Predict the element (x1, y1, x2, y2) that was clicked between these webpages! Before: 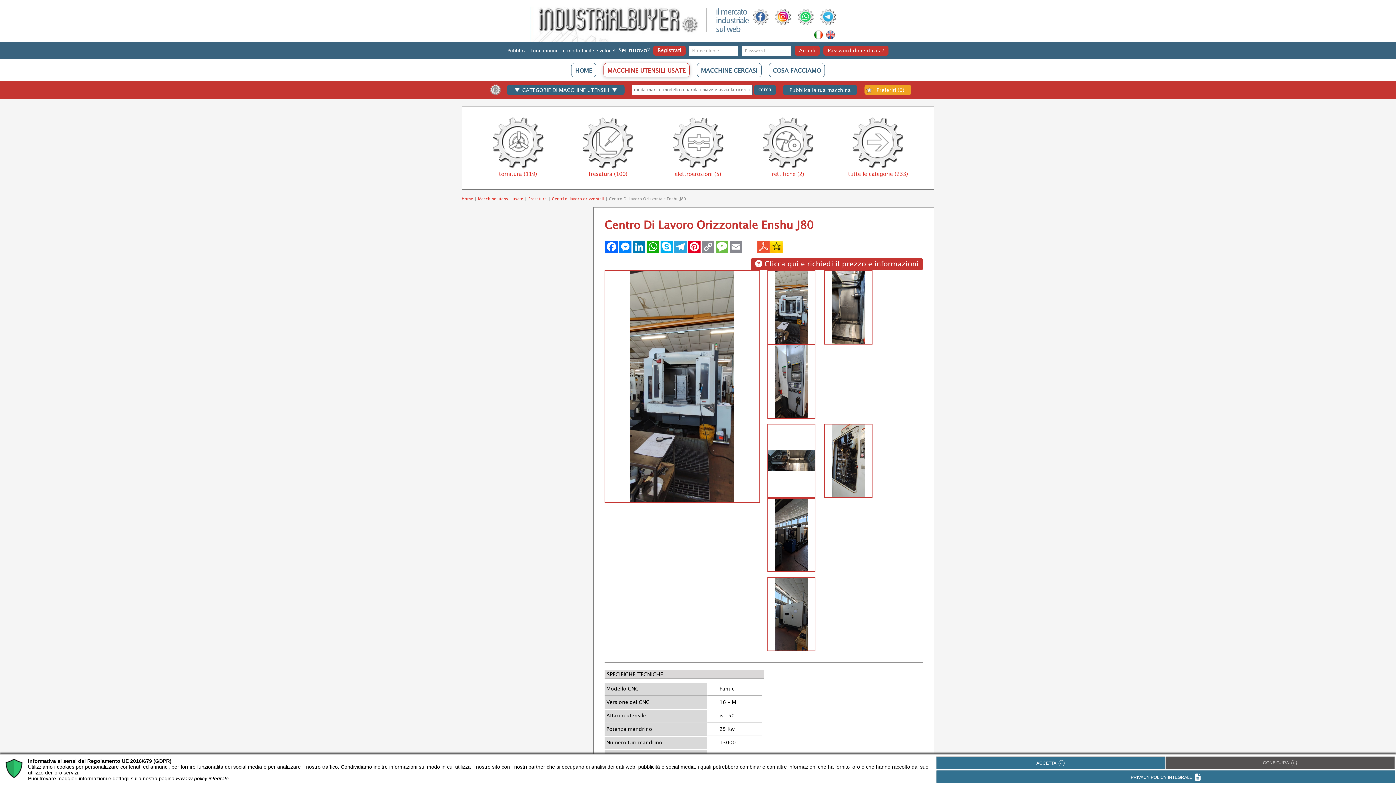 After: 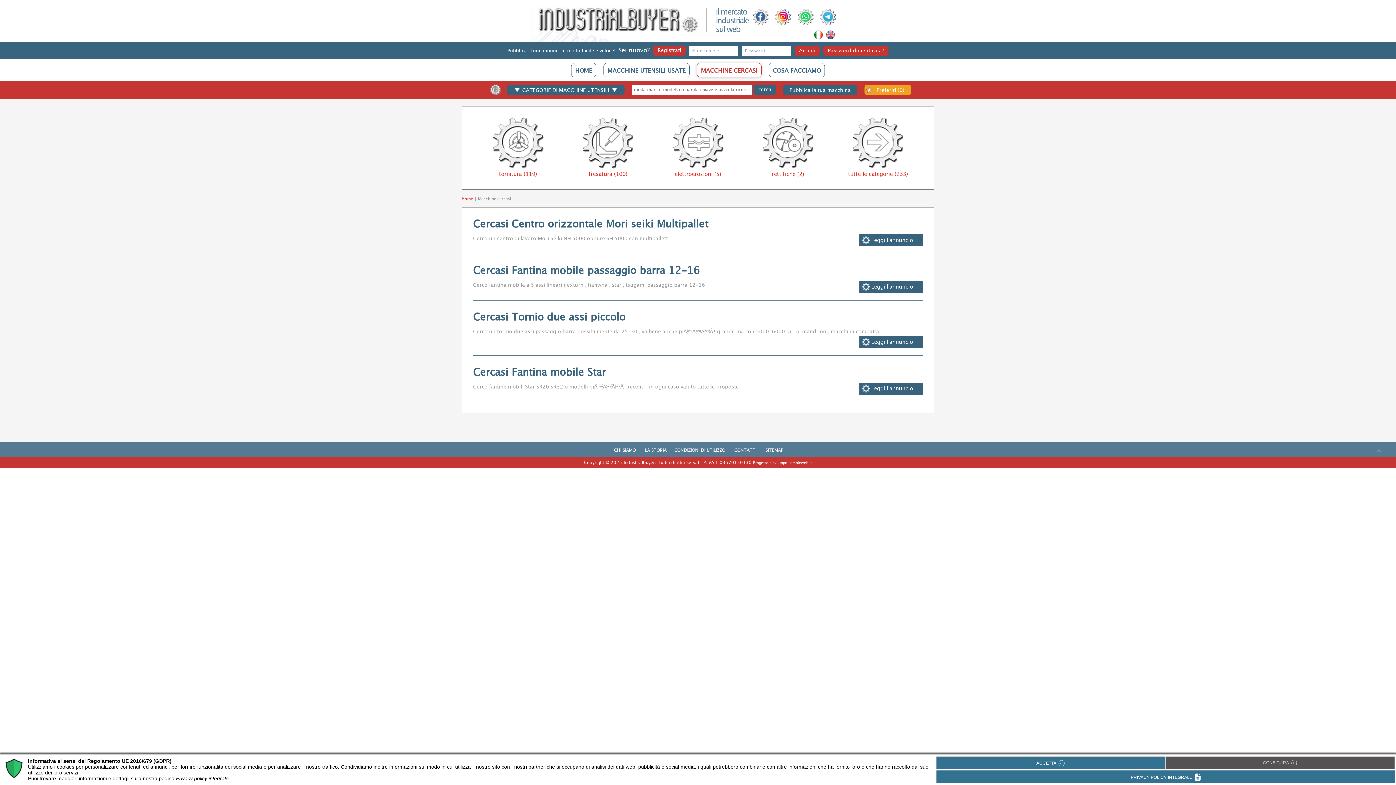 Action: bbox: (697, 62, 761, 77) label: MACCHINE CERCASI